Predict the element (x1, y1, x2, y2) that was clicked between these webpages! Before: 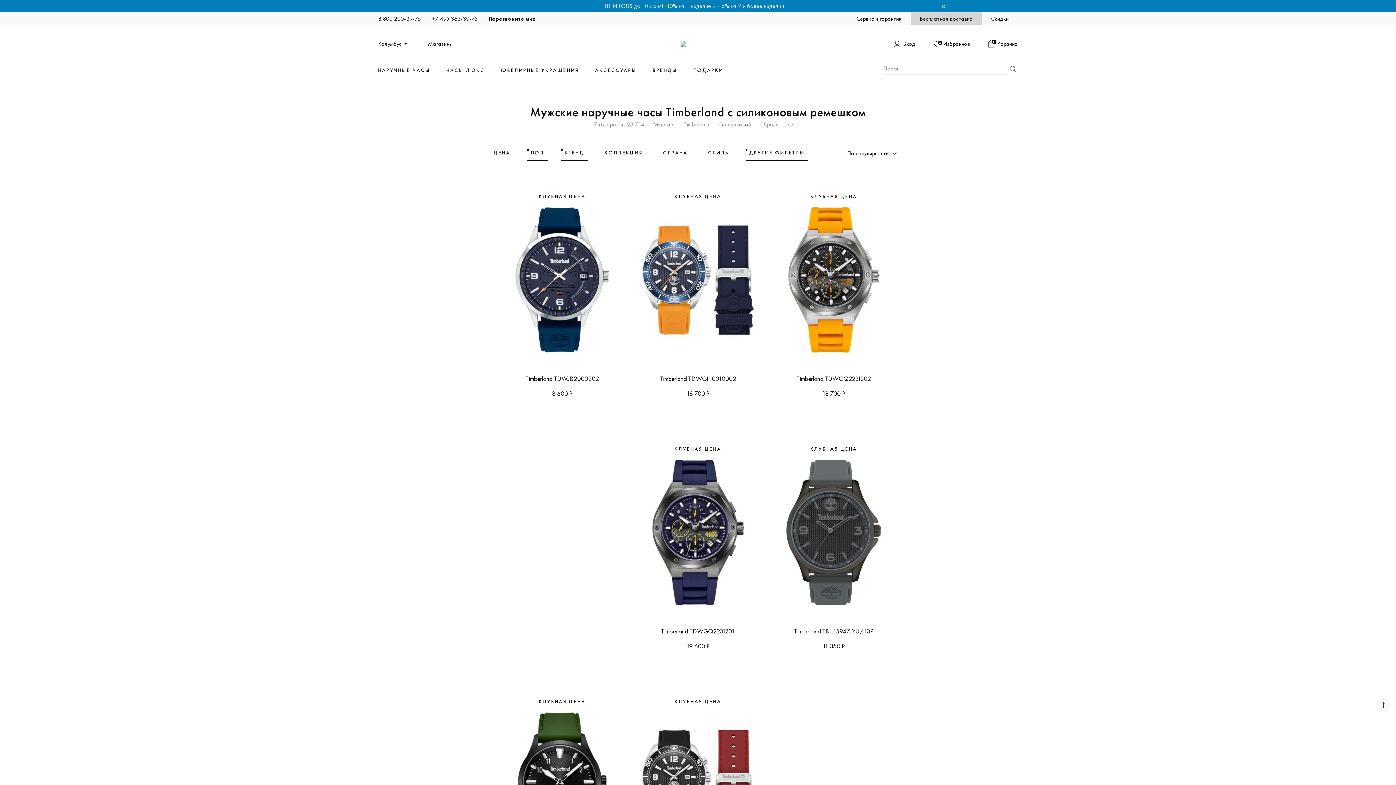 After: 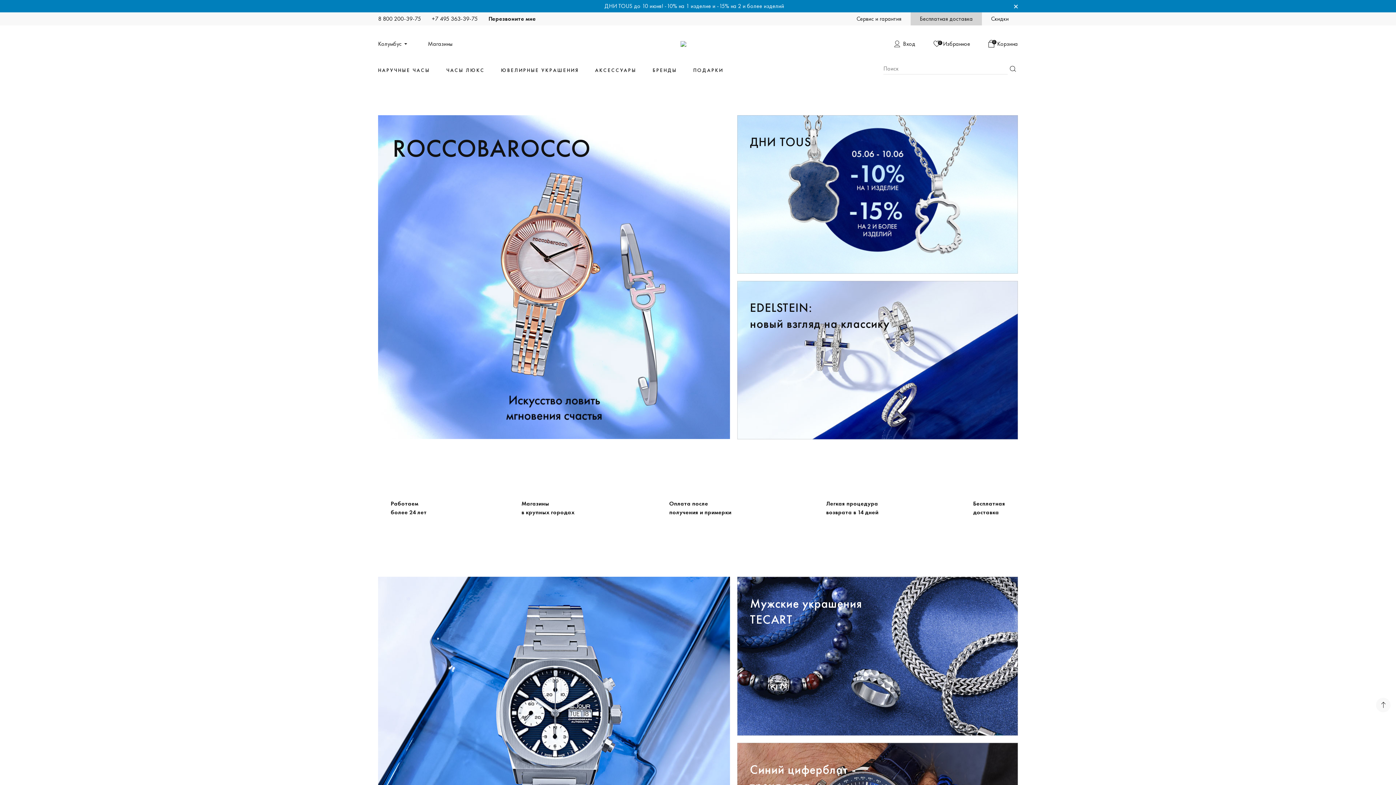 Action: bbox: (680, 40, 686, 46)